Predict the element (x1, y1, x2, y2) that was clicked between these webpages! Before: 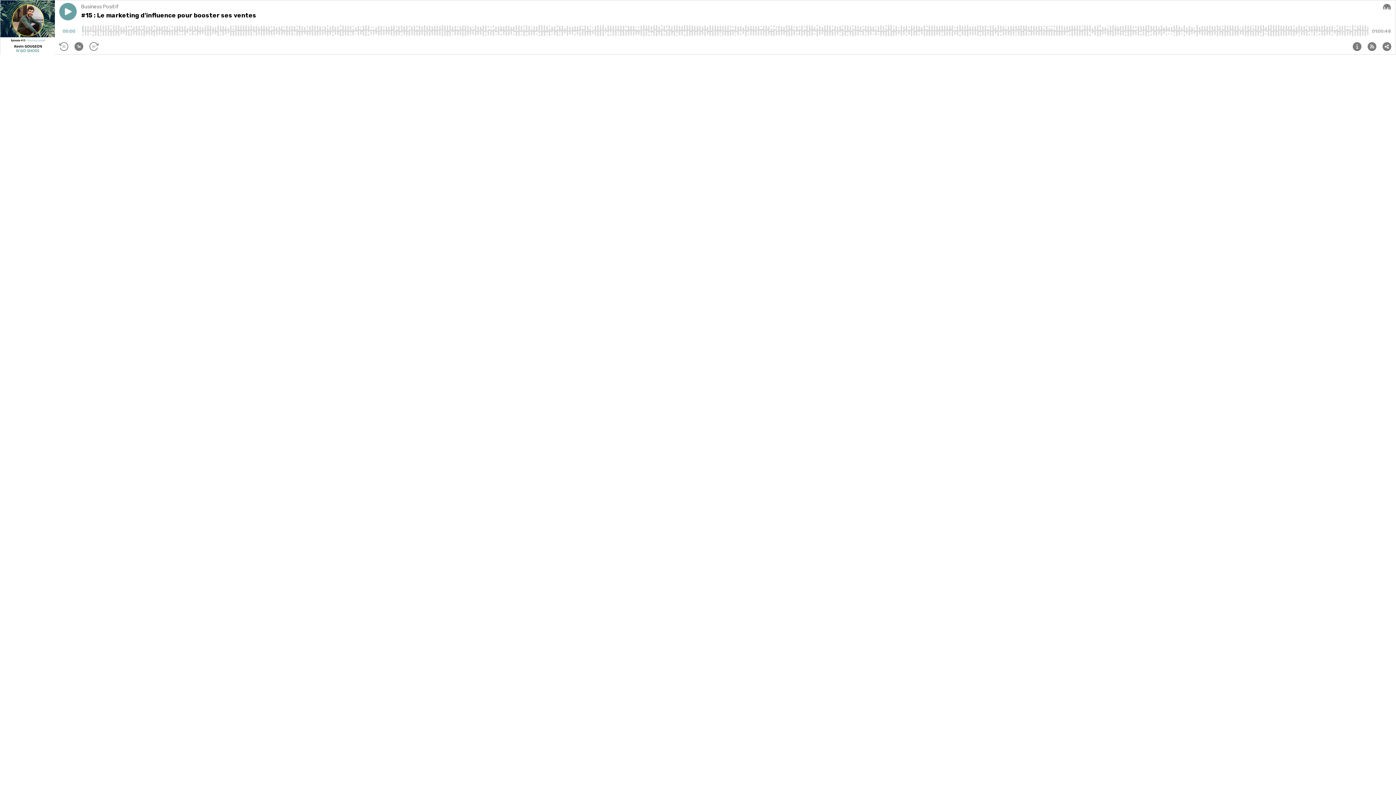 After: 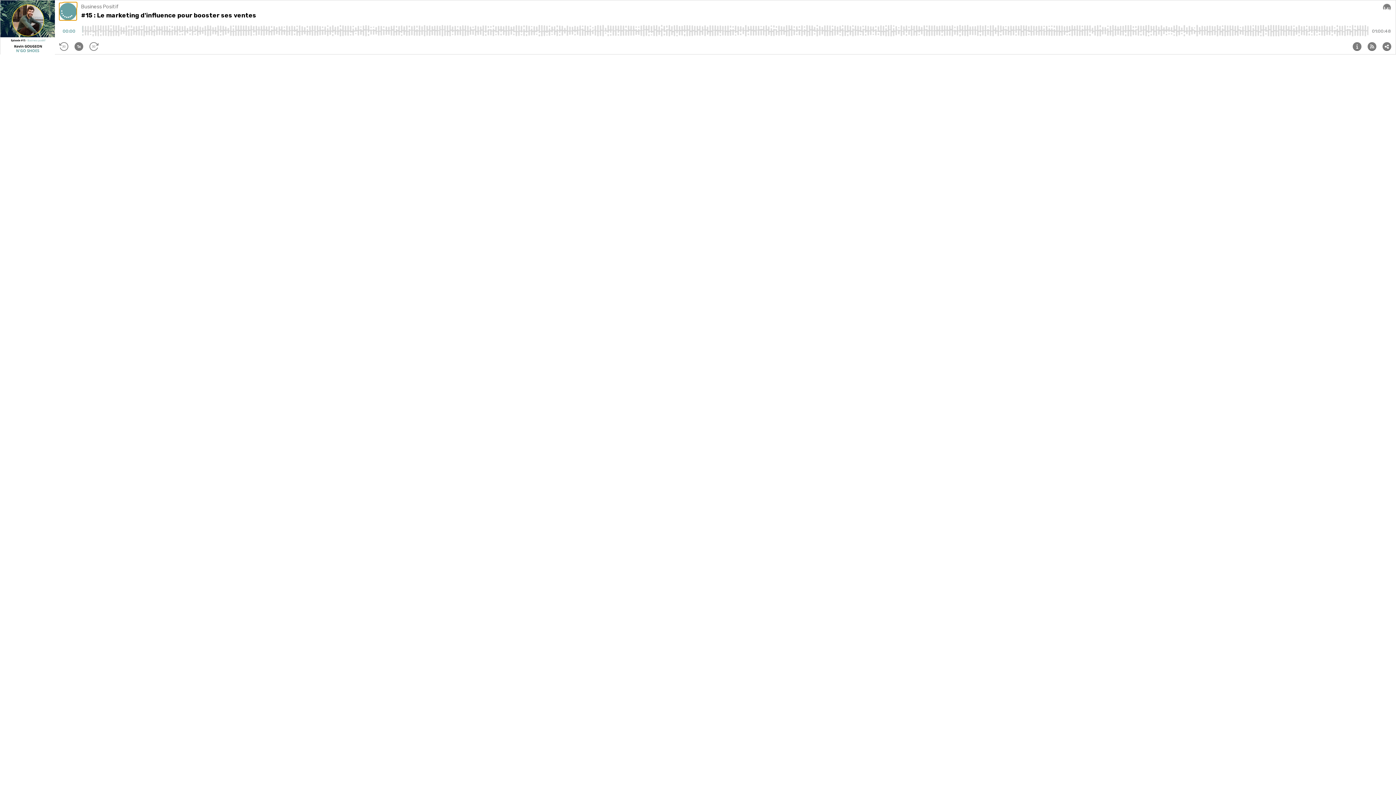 Action: label: Play episode #15 : Le marketing d'influence pour booster ses ventes bbox: (59, 2, 76, 20)